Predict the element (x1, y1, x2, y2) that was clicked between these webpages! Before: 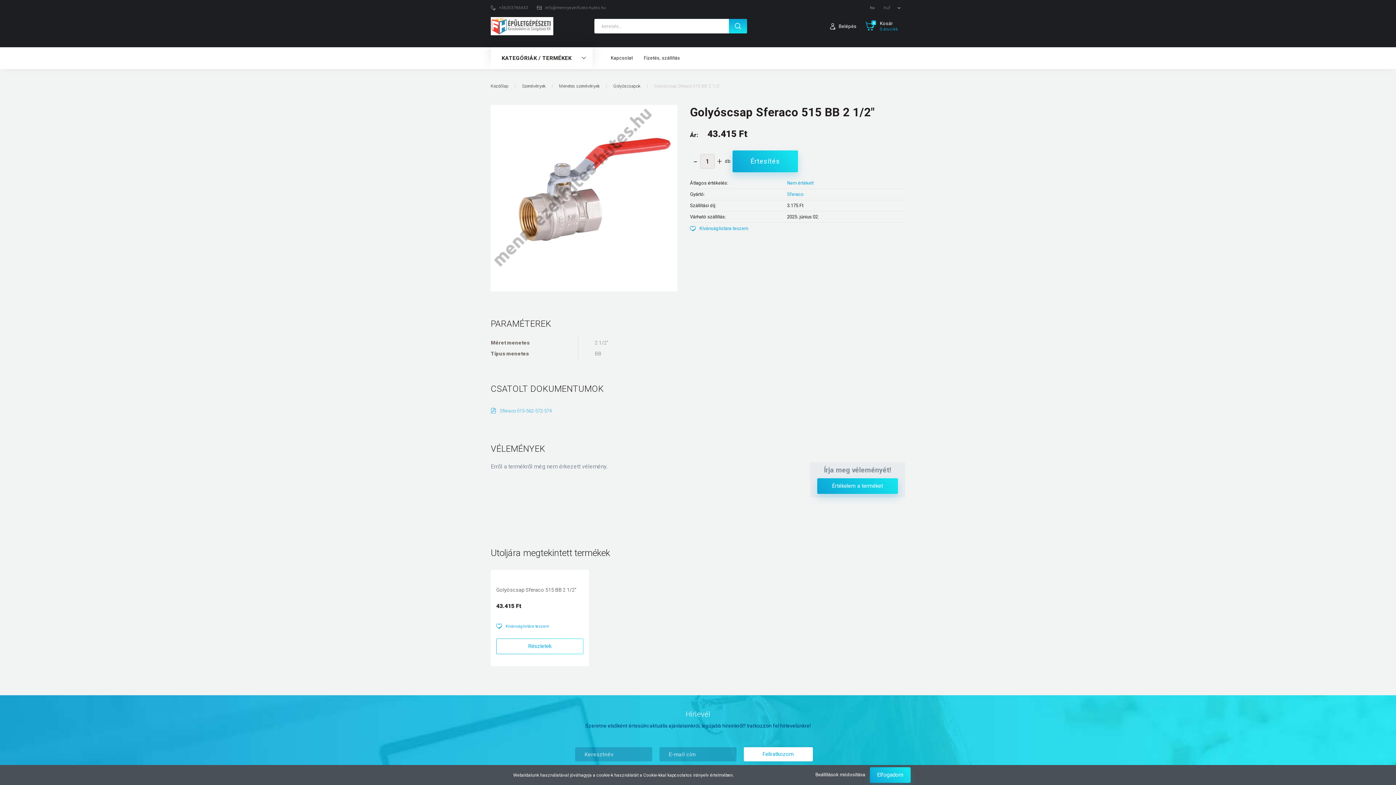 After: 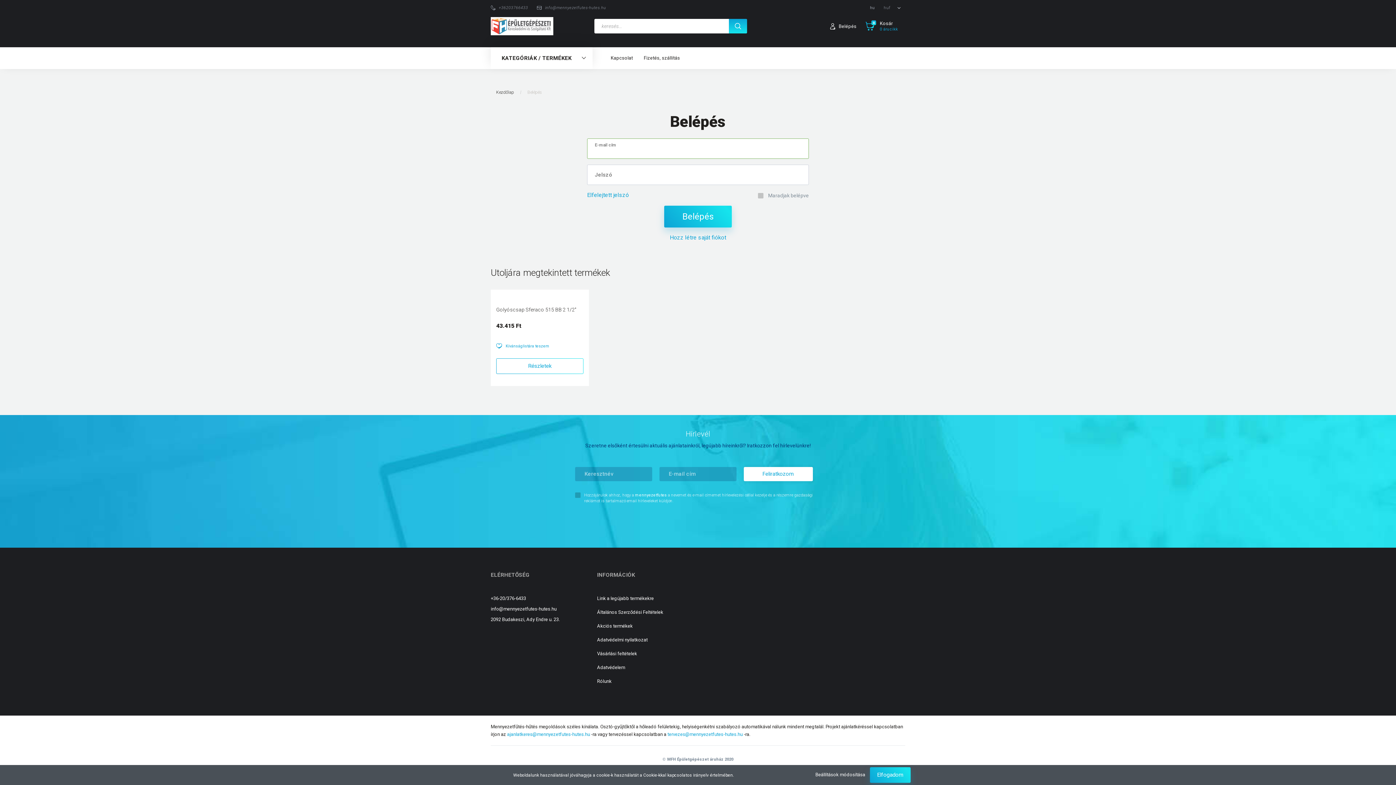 Action: bbox: (838, 23, 856, 28) label: Belépés